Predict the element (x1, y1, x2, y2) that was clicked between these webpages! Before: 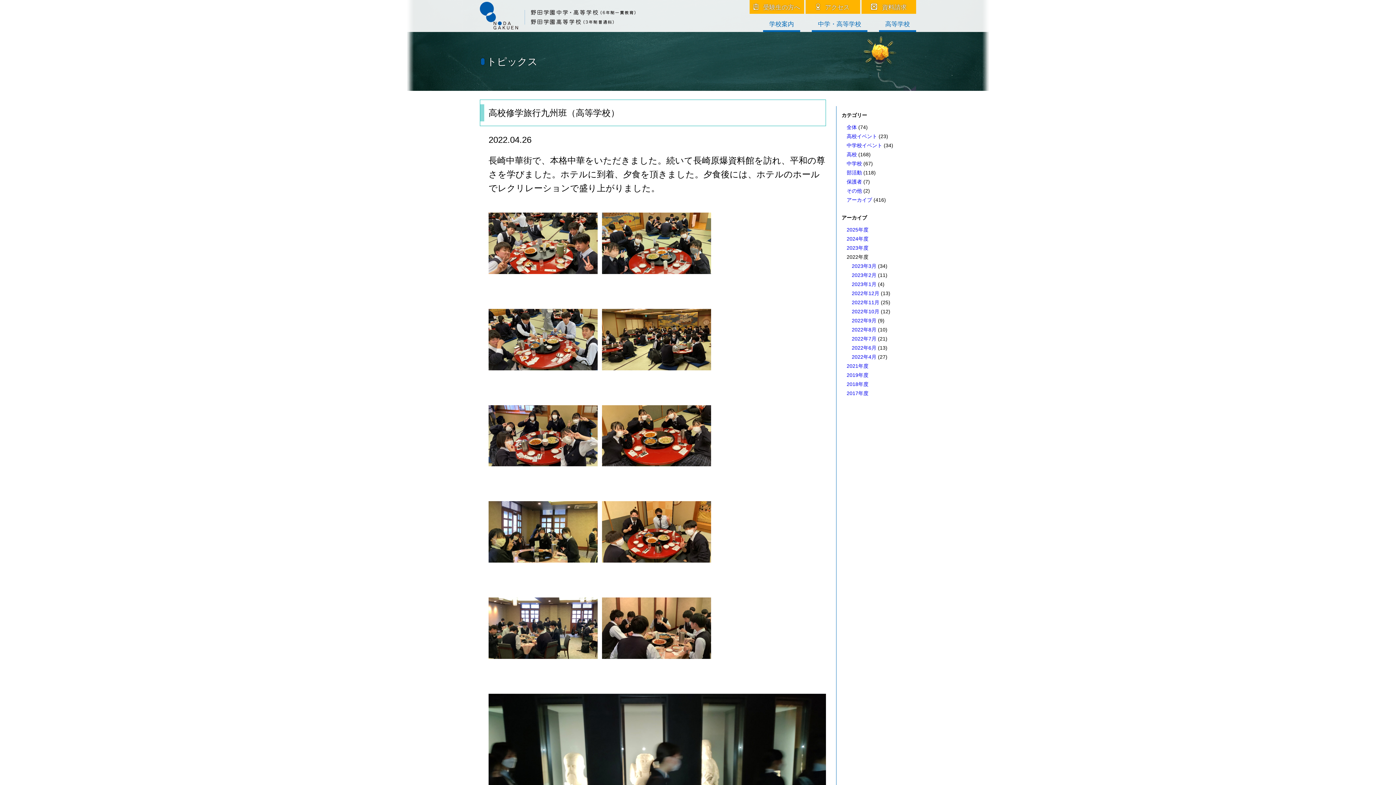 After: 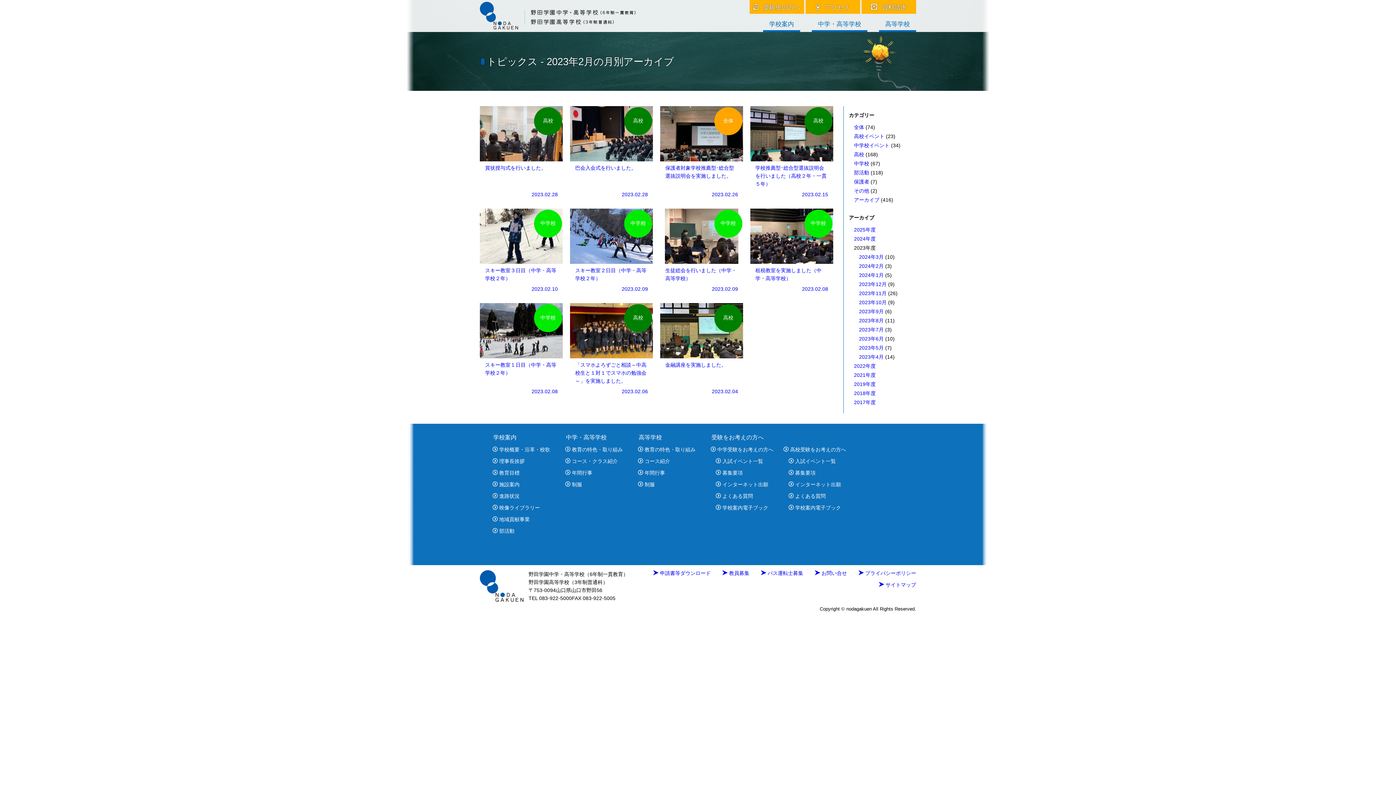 Action: bbox: (852, 272, 876, 278) label: 2023年2月